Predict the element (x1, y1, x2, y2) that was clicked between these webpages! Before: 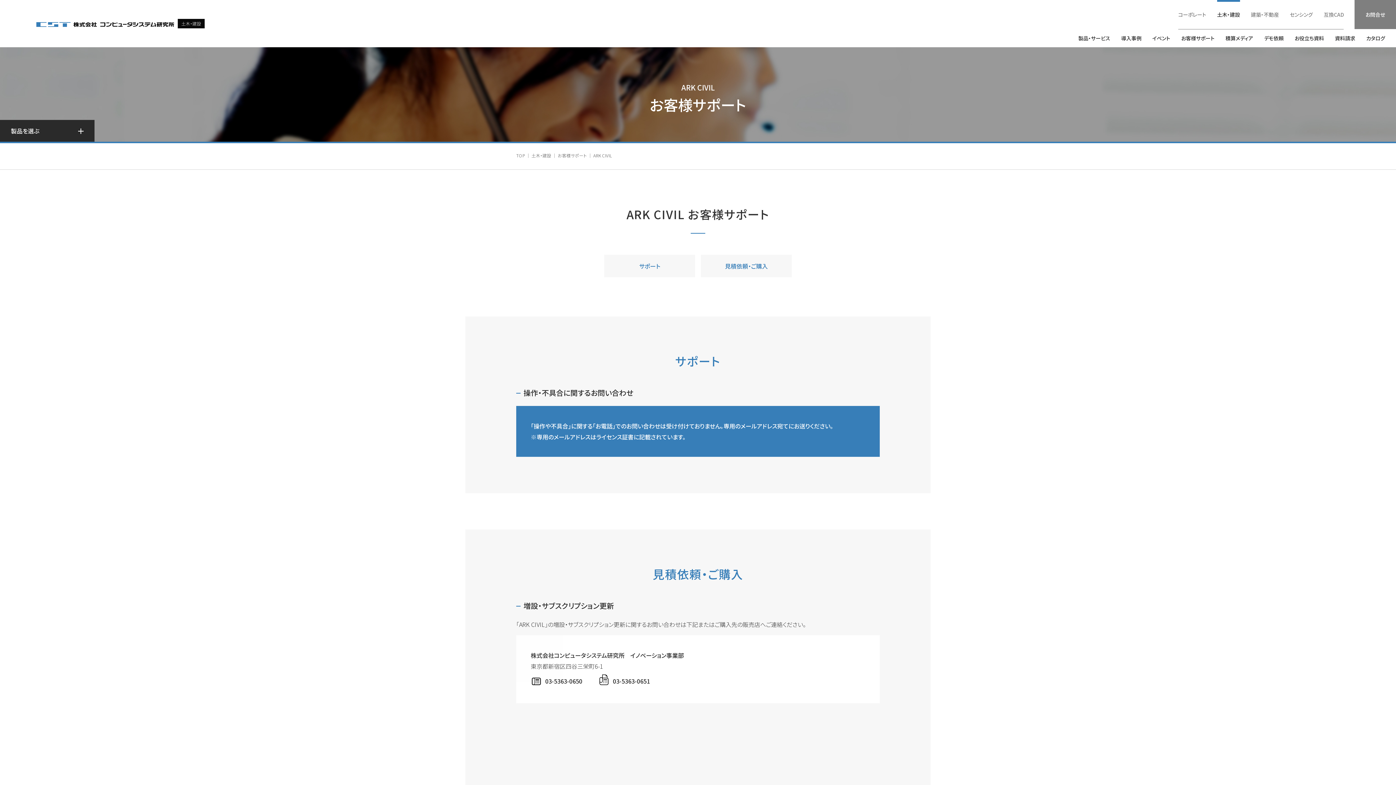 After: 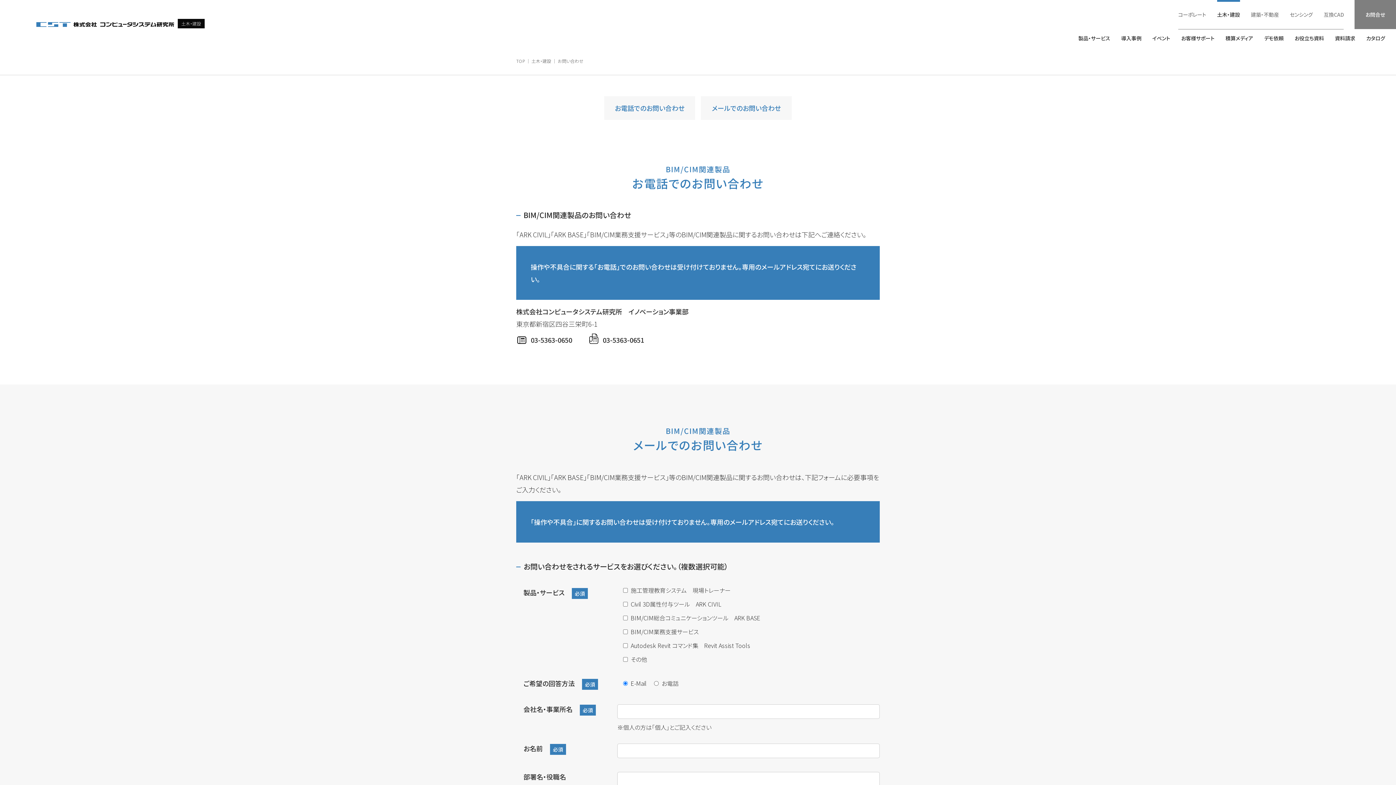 Action: label: インターネットからのお問い合わせはこちら bbox: (610, 721, 785, 750)